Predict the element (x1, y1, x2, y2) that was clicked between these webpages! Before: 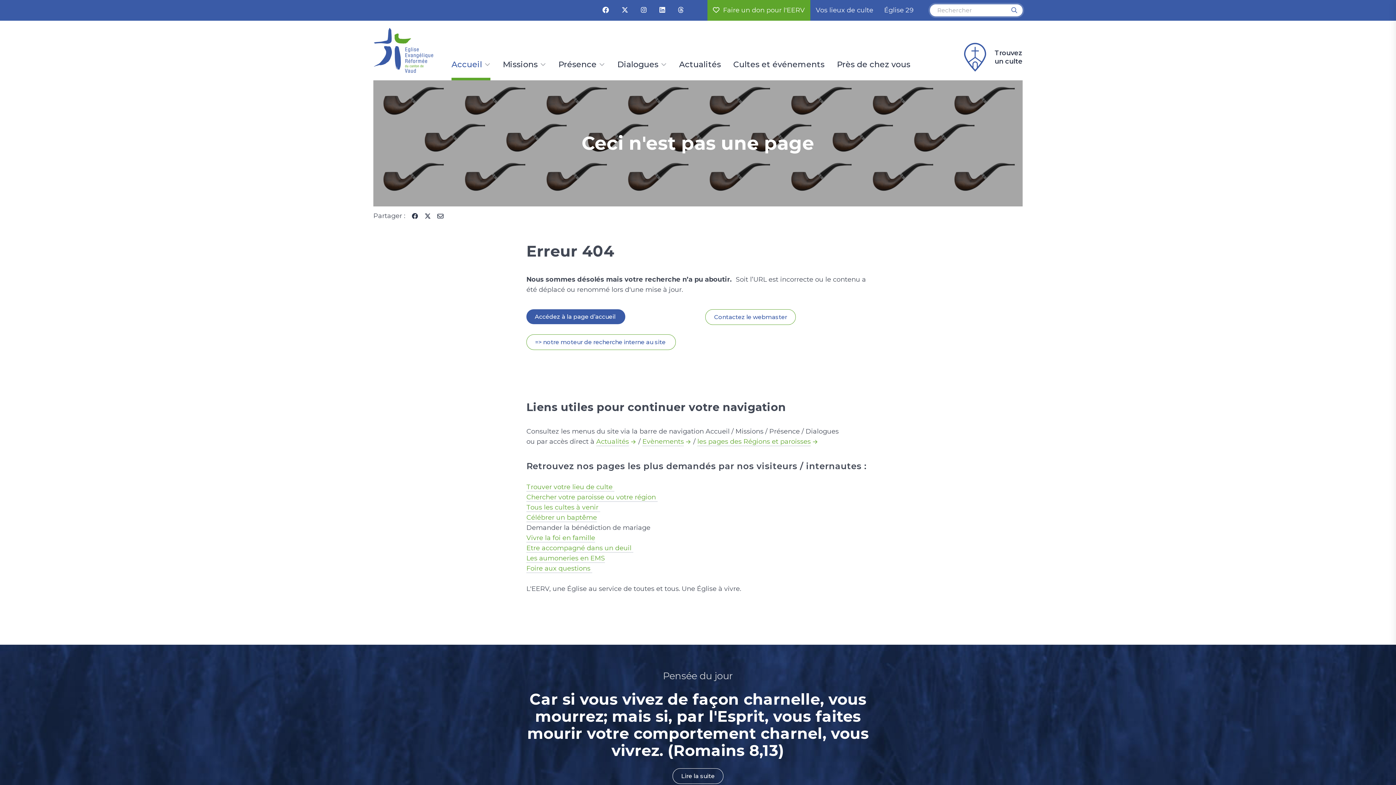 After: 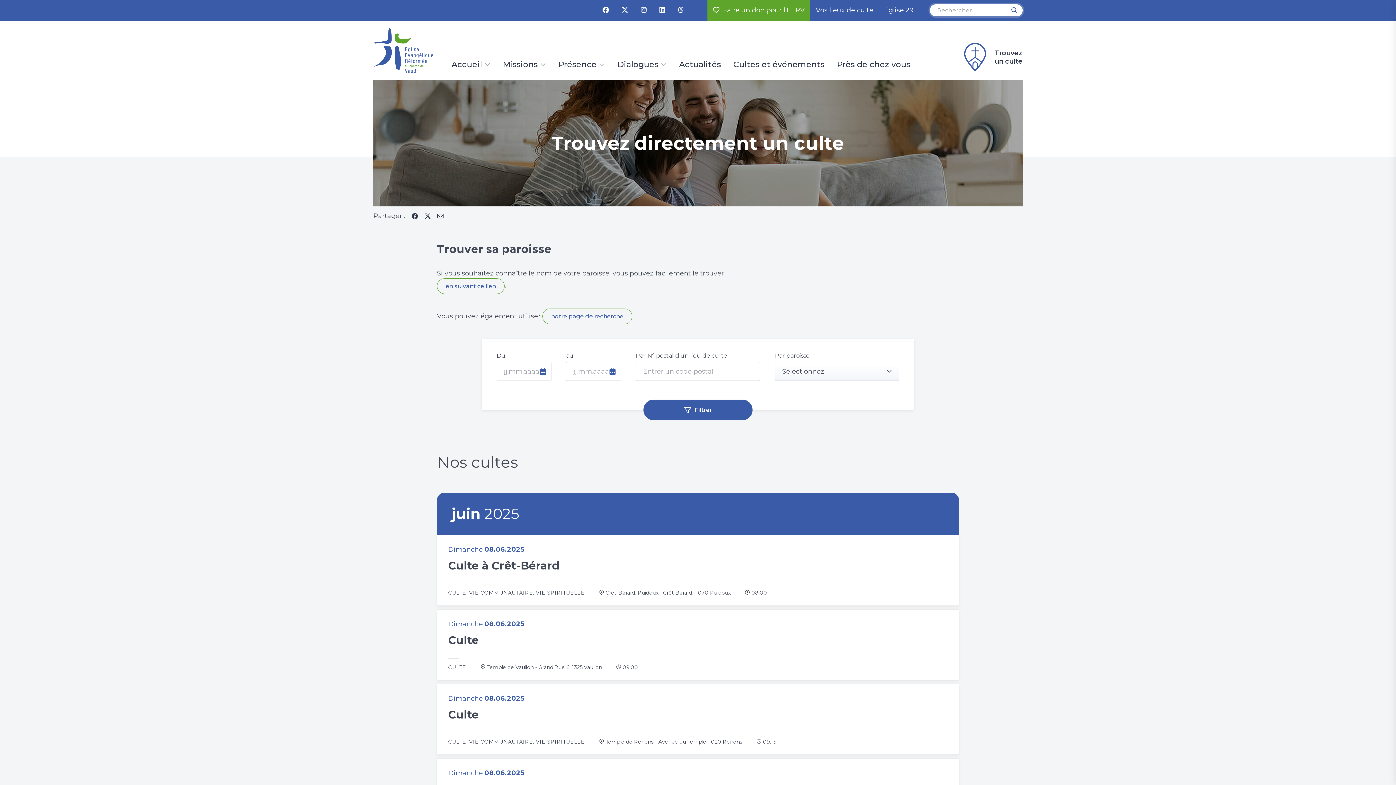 Action: label: Tous les cultes à venir  bbox: (526, 503, 600, 512)